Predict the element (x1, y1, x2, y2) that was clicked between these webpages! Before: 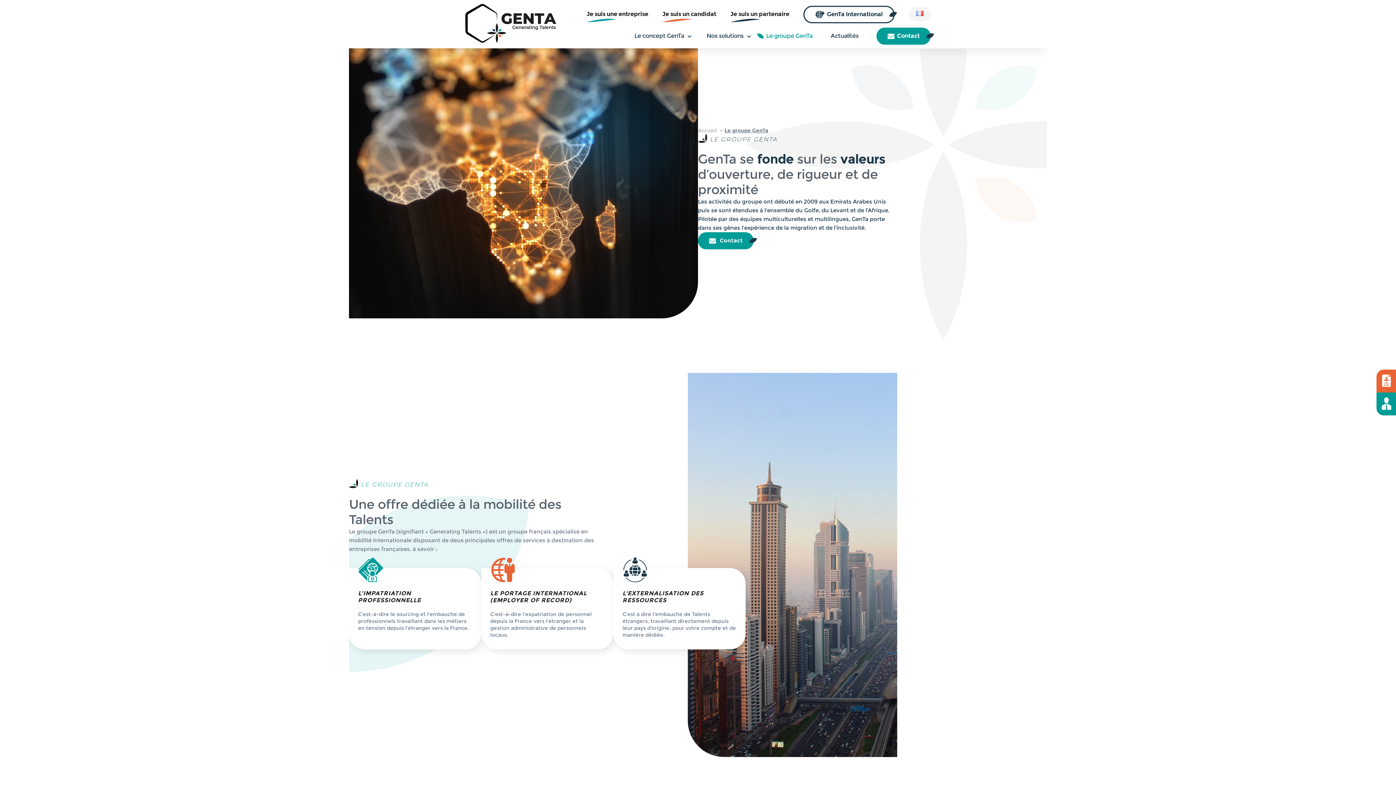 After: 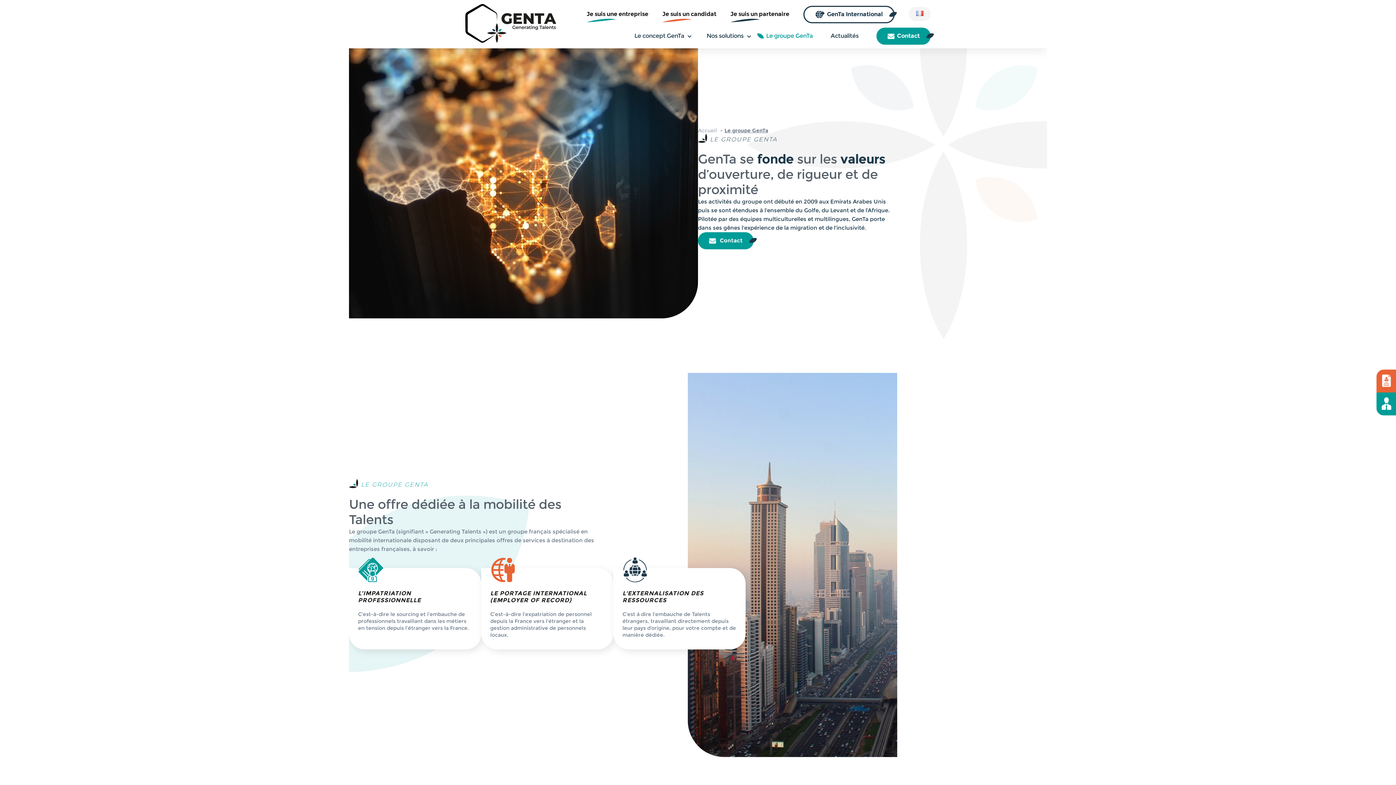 Action: label: Le groupe GenTa bbox: (766, 32, 812, 39)